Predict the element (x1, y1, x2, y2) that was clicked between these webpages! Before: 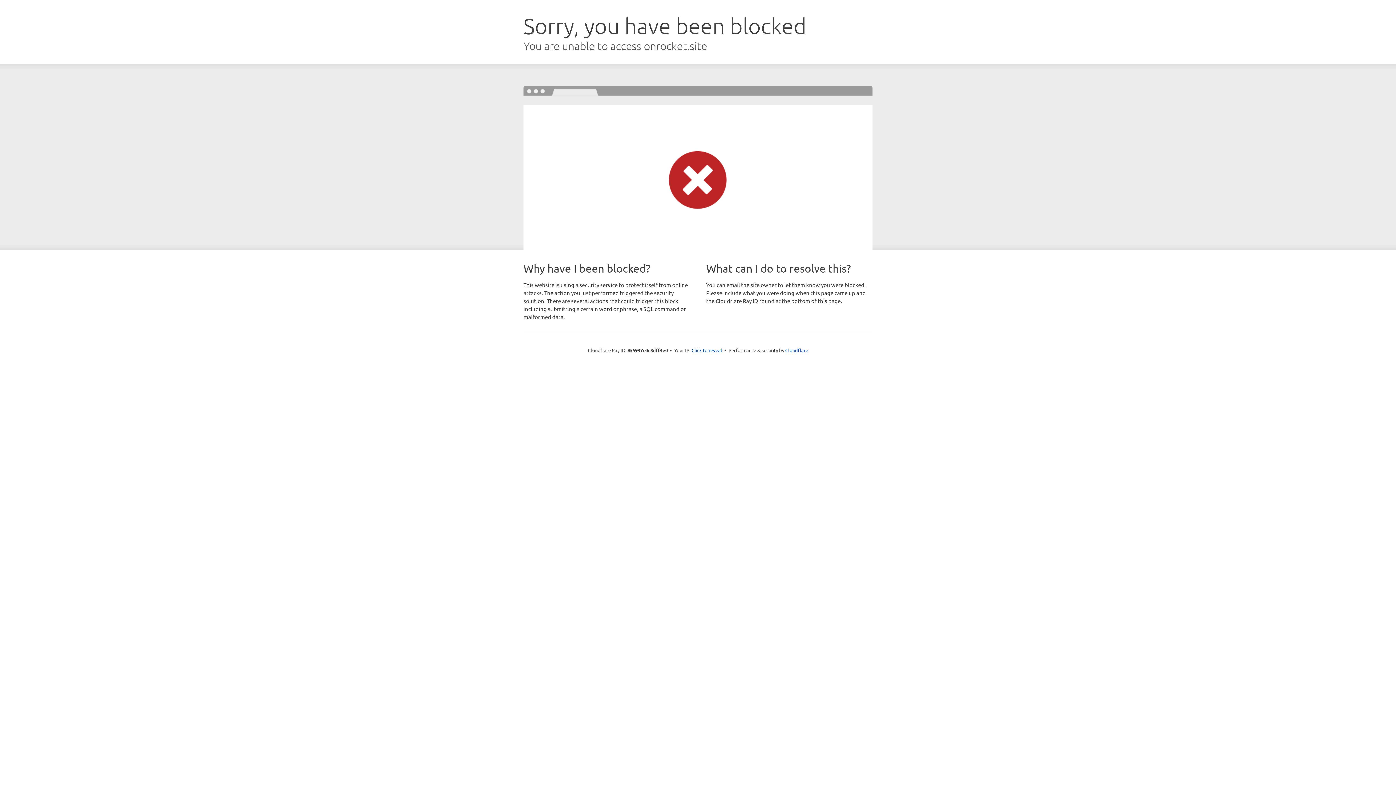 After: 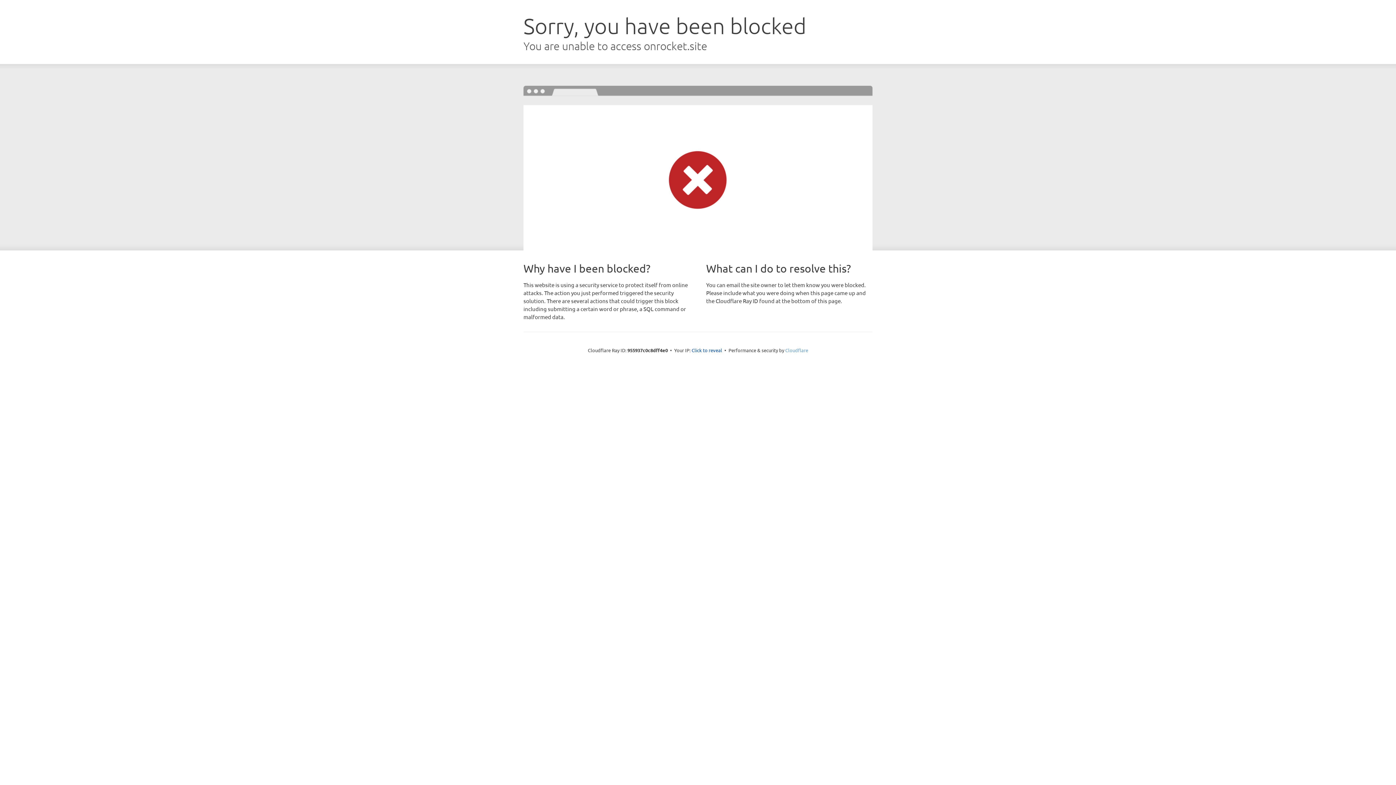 Action: label: Cloudflare bbox: (785, 347, 808, 353)